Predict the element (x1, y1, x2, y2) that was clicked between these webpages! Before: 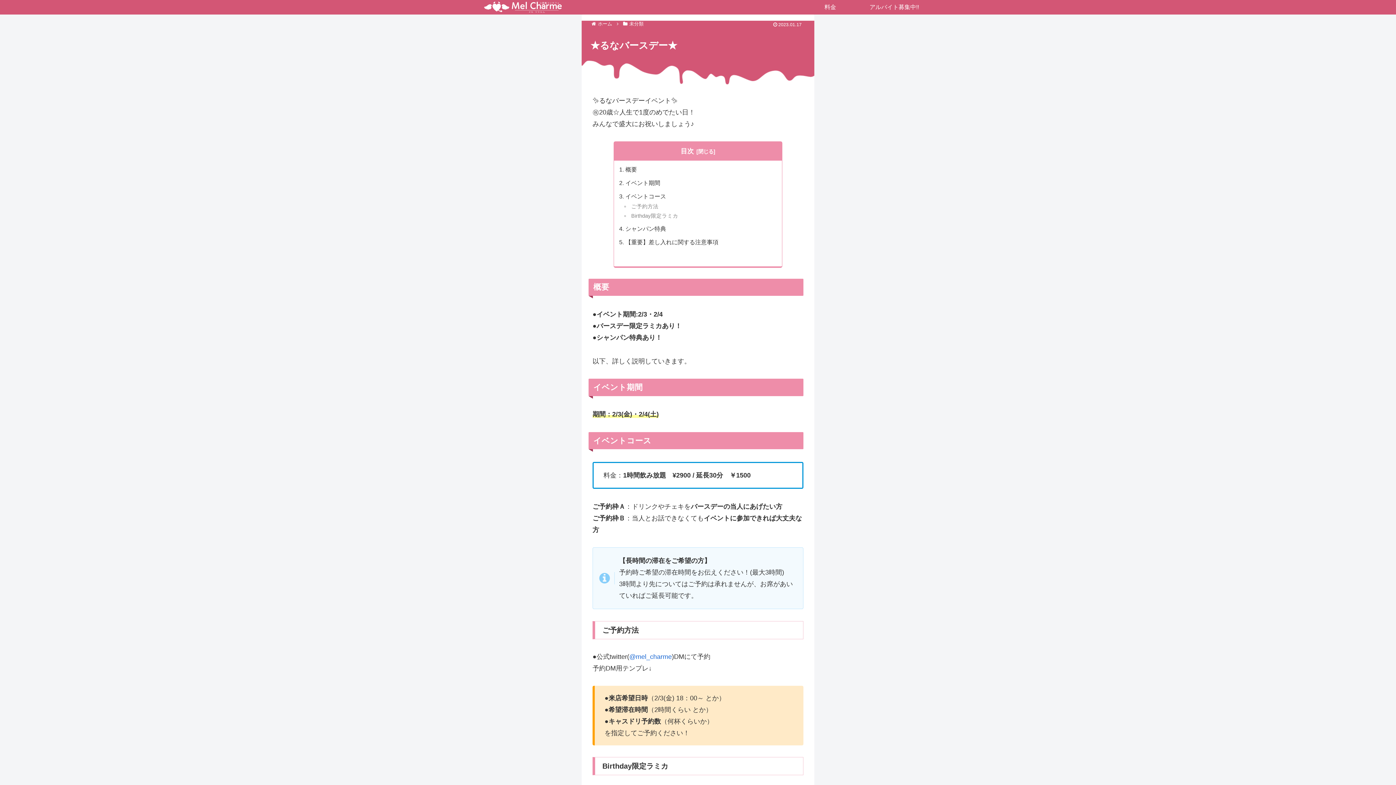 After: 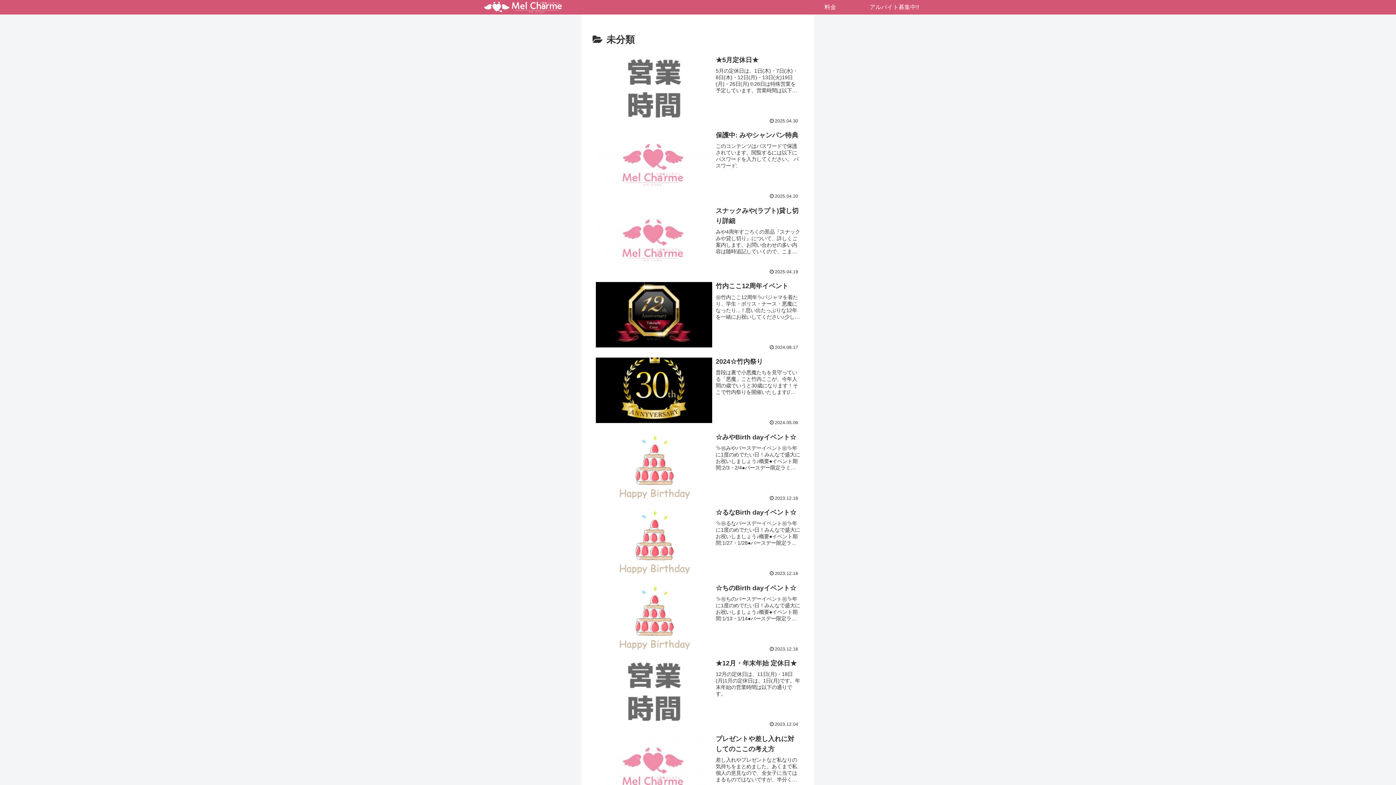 Action: label: 未分類 bbox: (628, 21, 644, 26)